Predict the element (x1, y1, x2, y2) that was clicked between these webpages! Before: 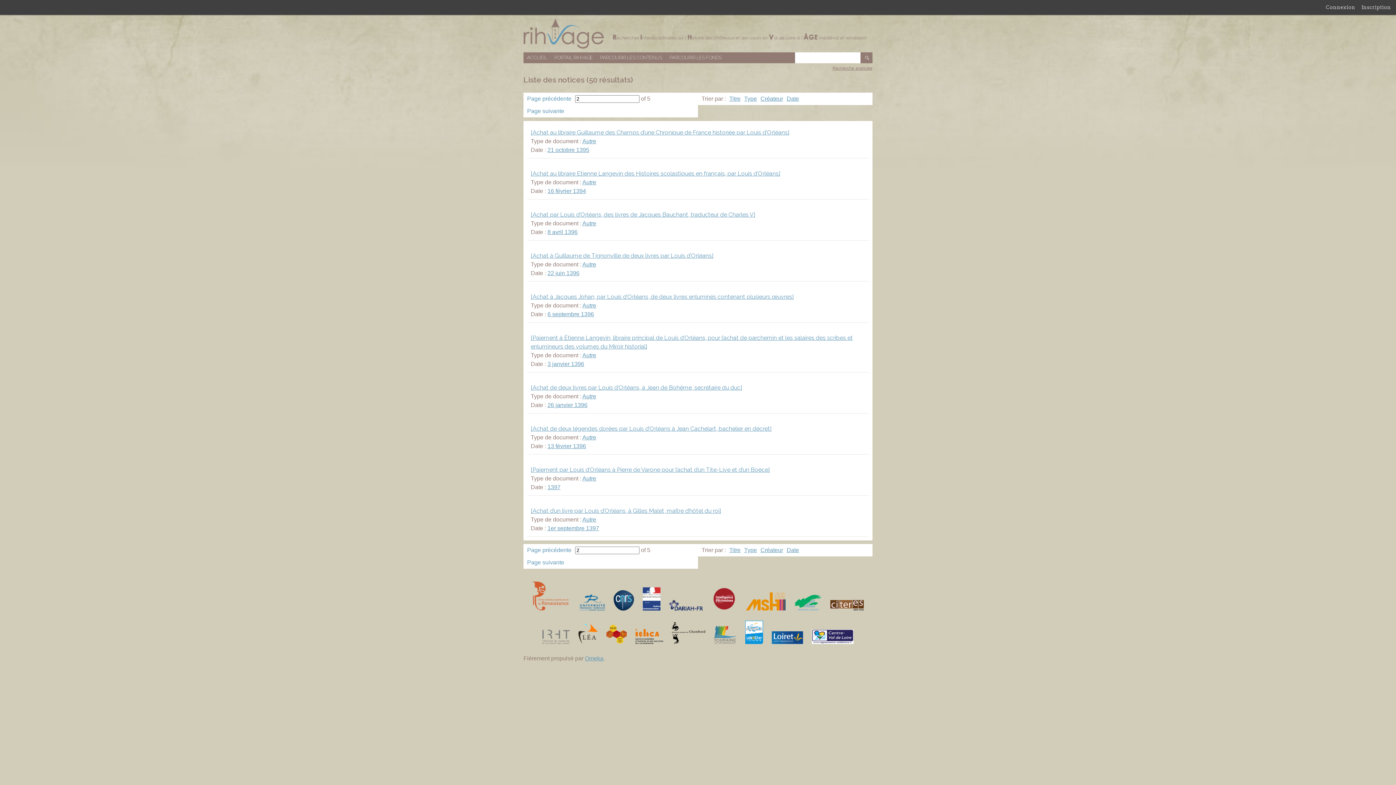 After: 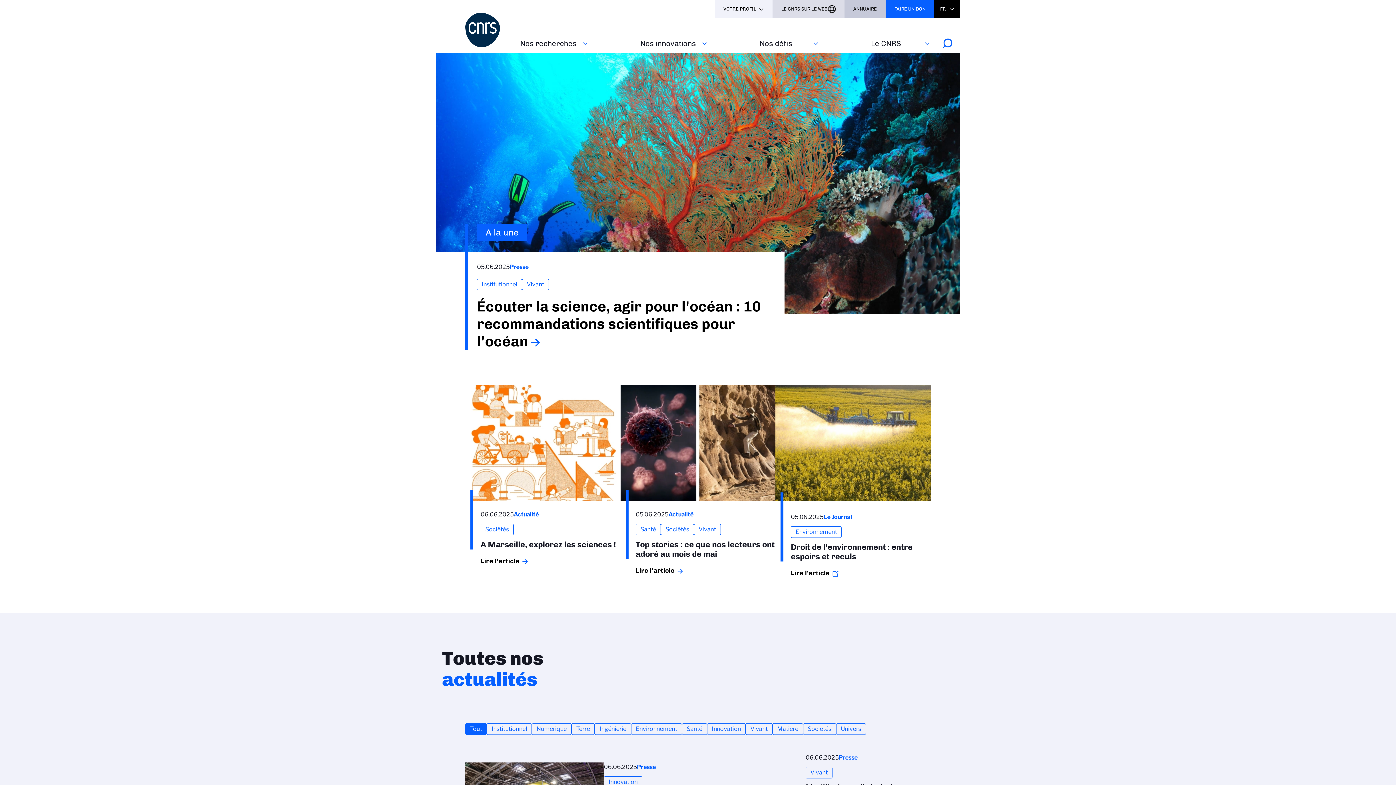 Action: bbox: (613, 605, 634, 612)